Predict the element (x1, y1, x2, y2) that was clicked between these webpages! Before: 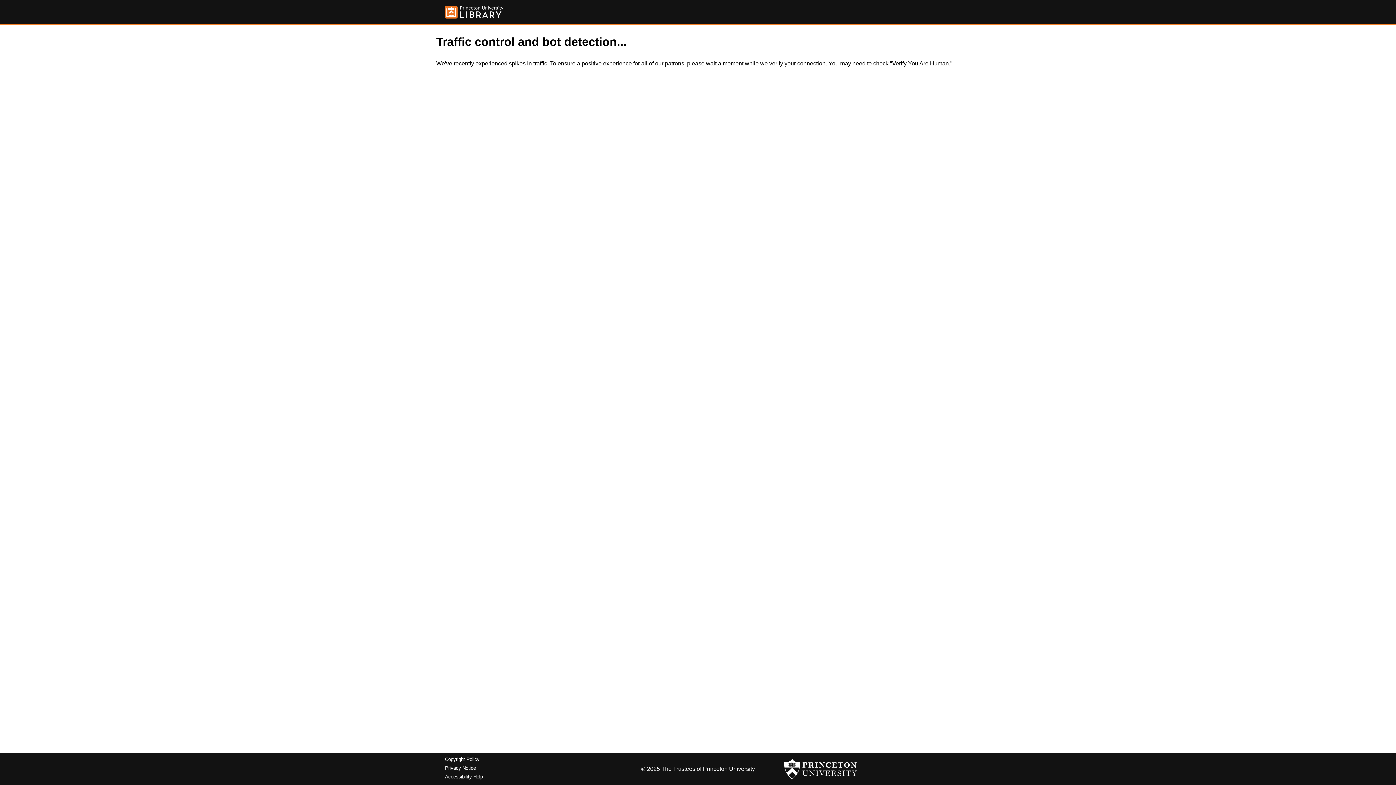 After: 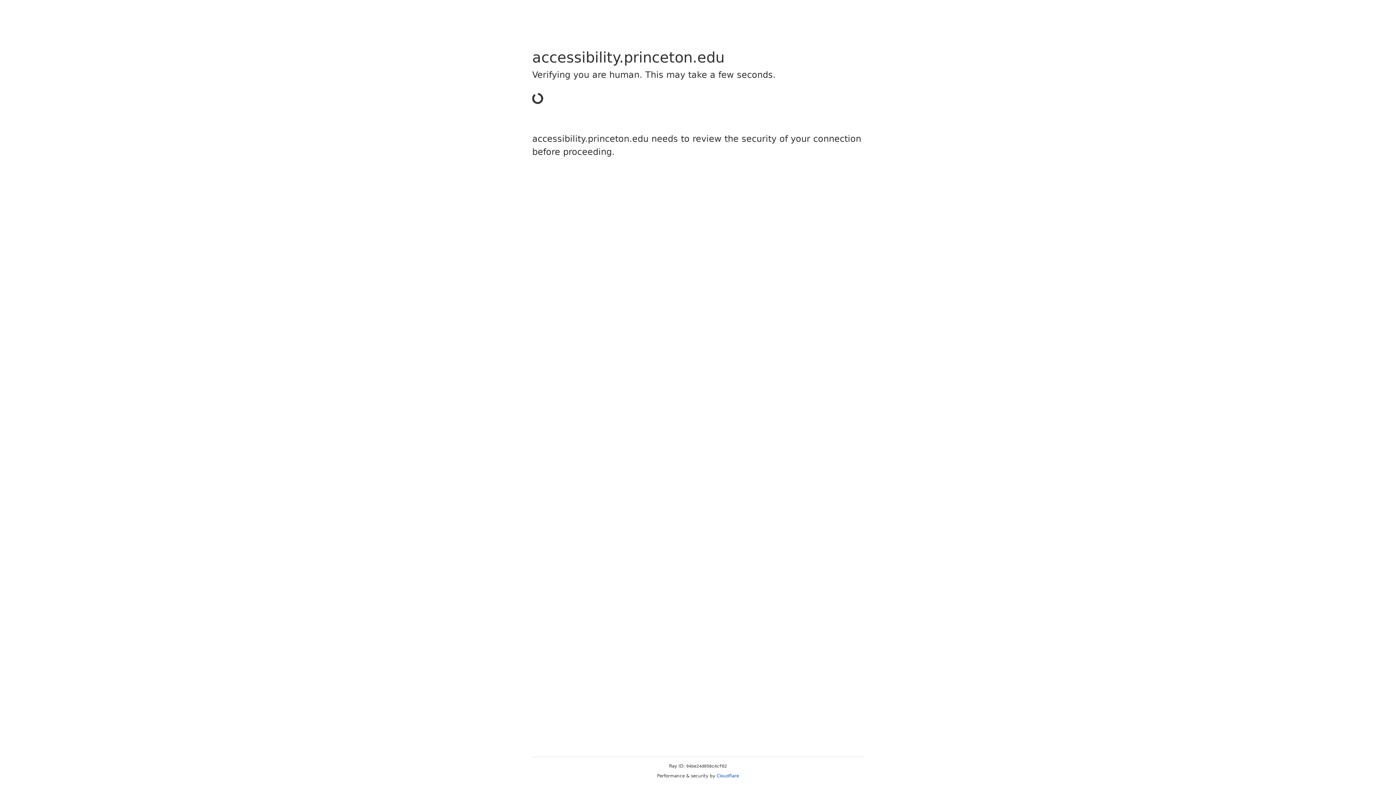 Action: bbox: (445, 774, 482, 779) label: Accessibility Help